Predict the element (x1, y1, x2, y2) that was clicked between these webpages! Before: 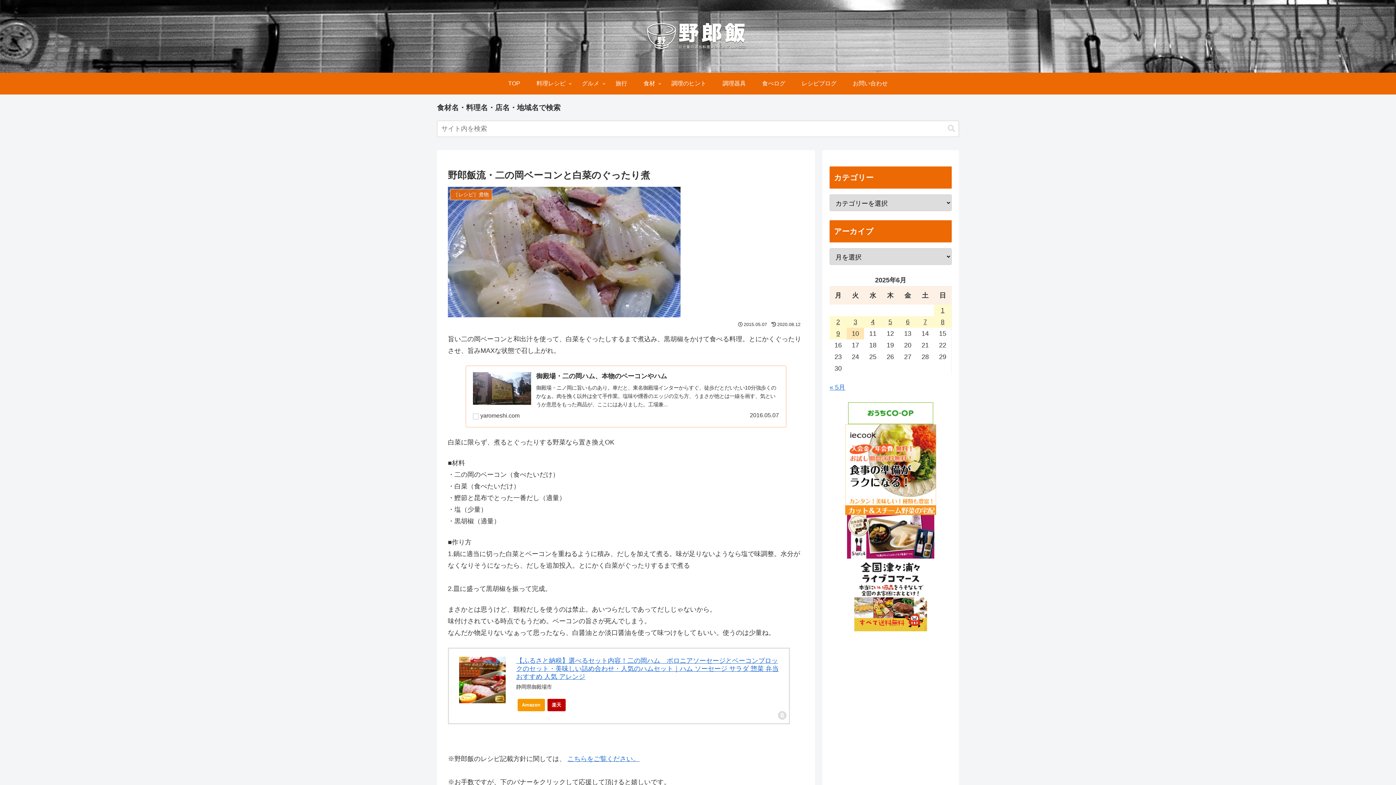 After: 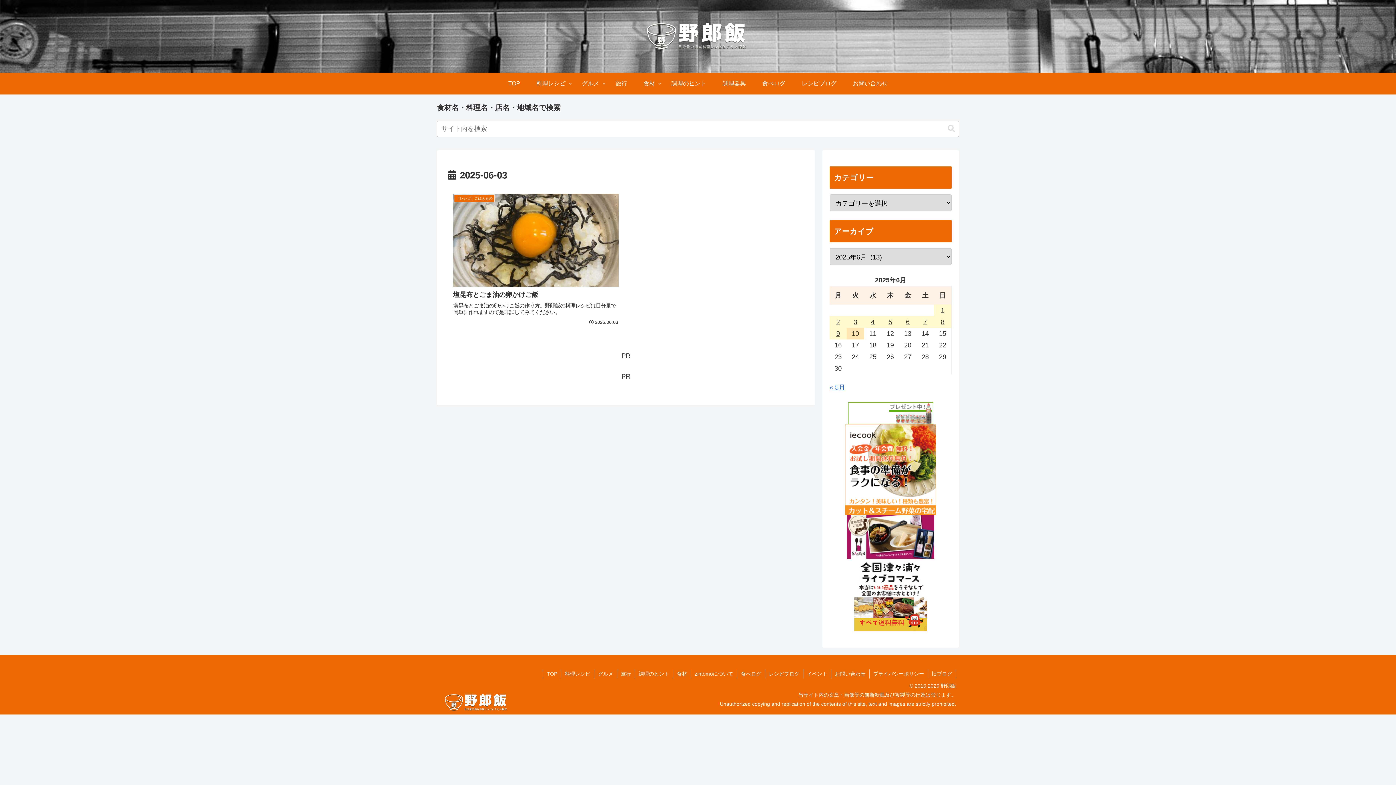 Action: label: 2025年6月3日 に投稿を公開 bbox: (846, 316, 864, 327)